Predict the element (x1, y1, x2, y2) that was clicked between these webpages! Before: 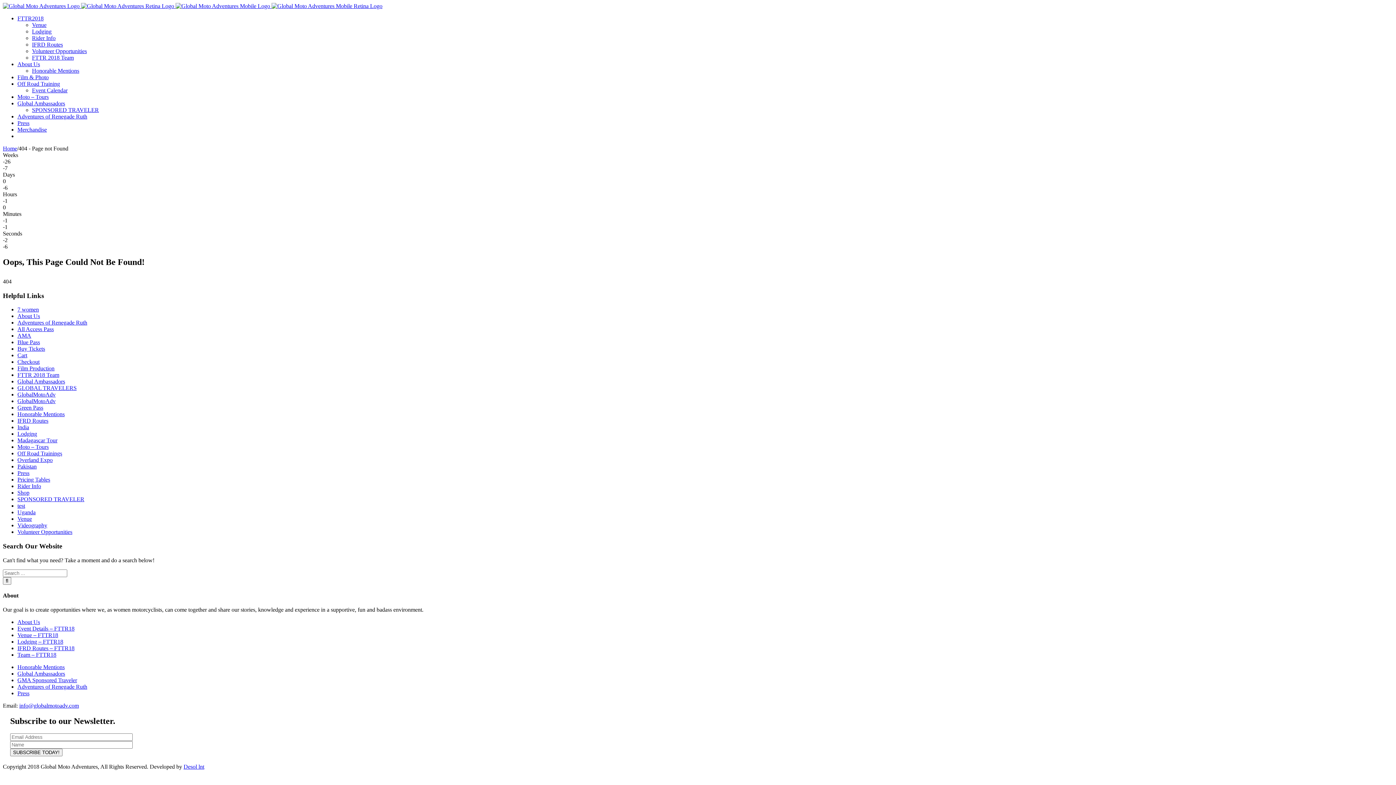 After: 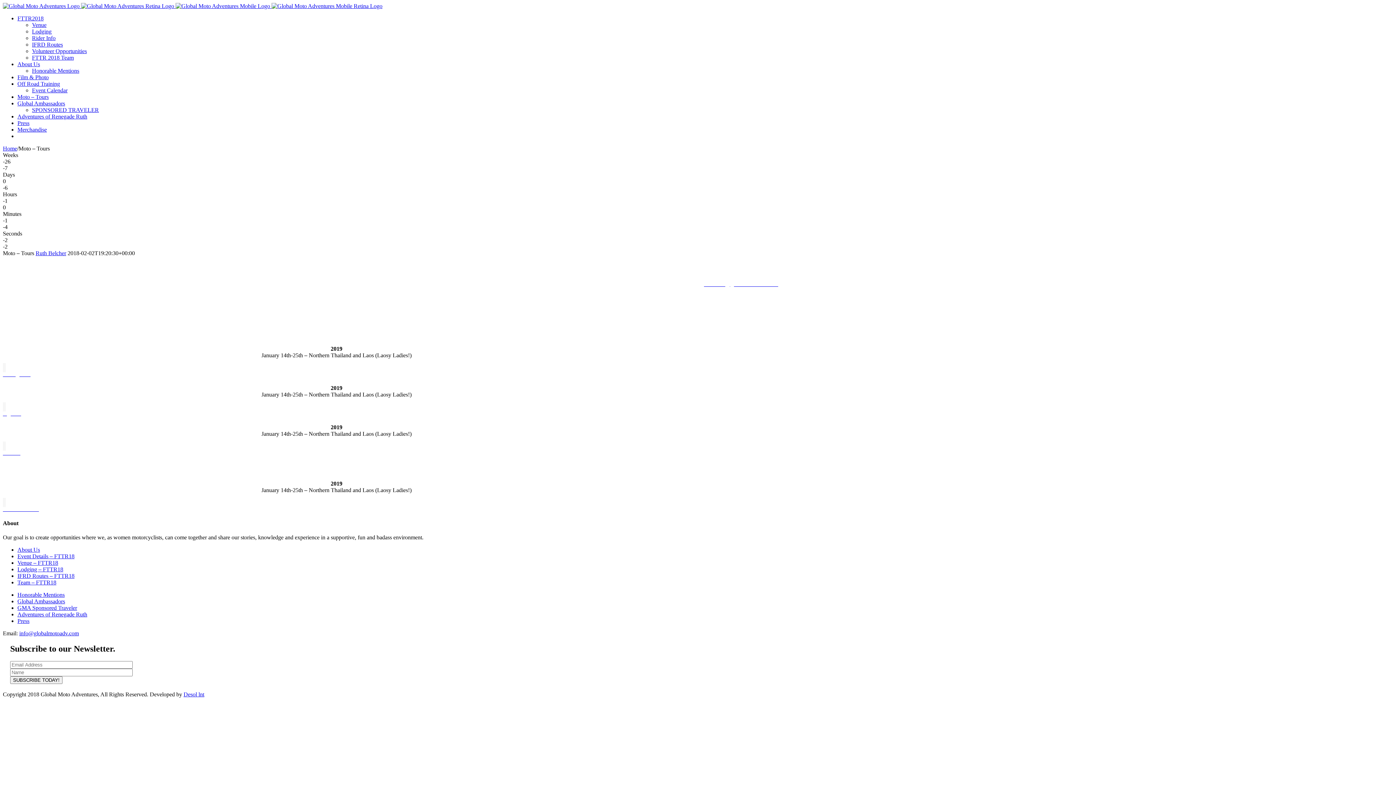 Action: bbox: (17, 93, 48, 100) label: Moto – Tours